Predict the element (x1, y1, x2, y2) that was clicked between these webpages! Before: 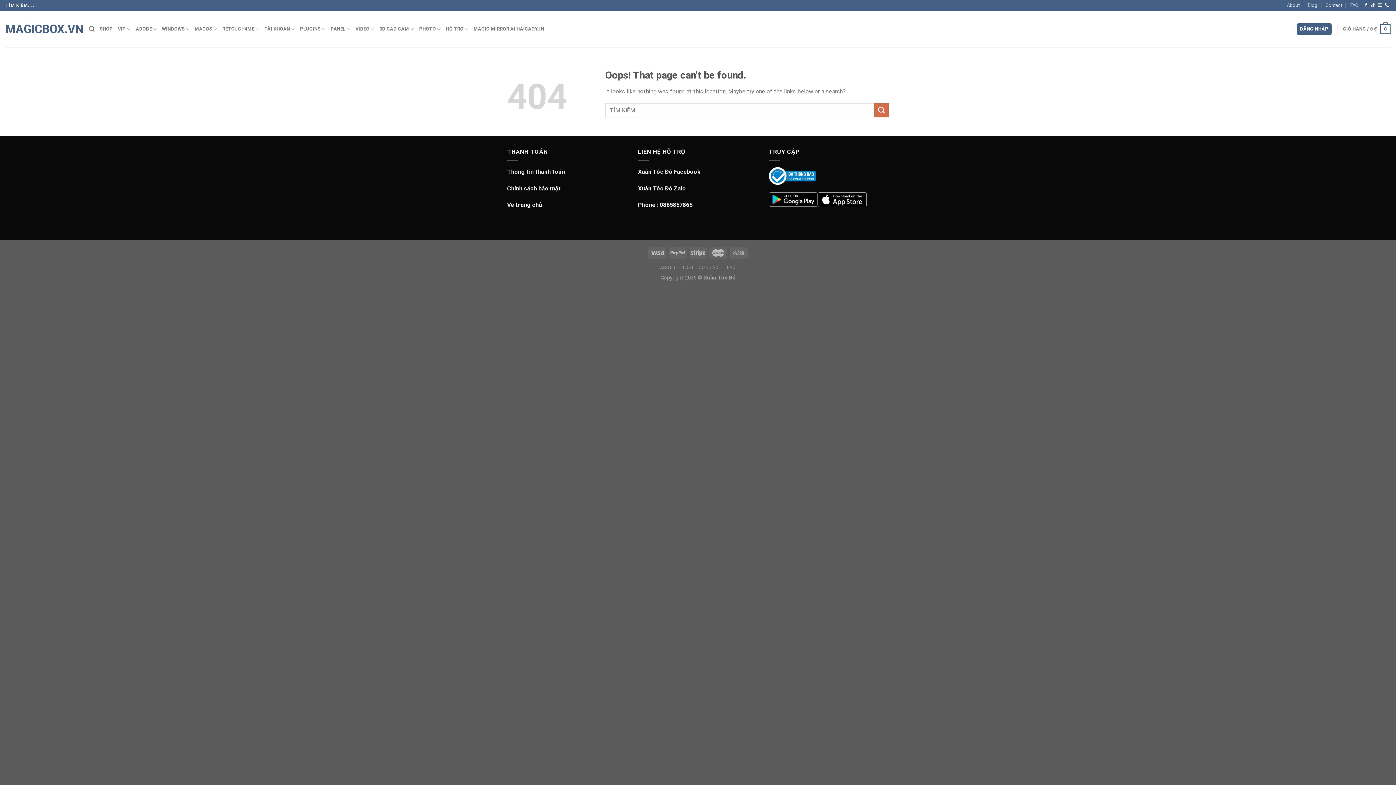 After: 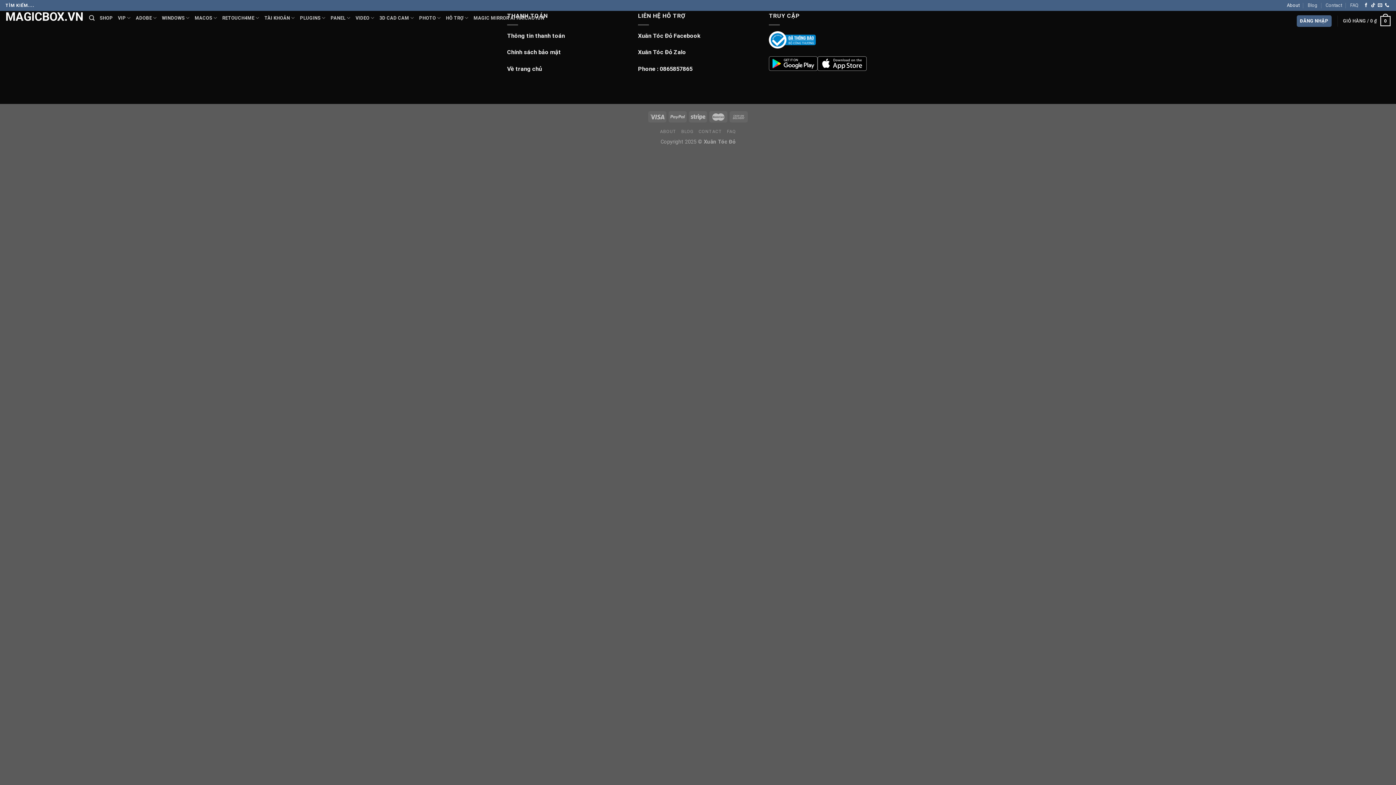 Action: label: ABOUT bbox: (660, 265, 676, 270)